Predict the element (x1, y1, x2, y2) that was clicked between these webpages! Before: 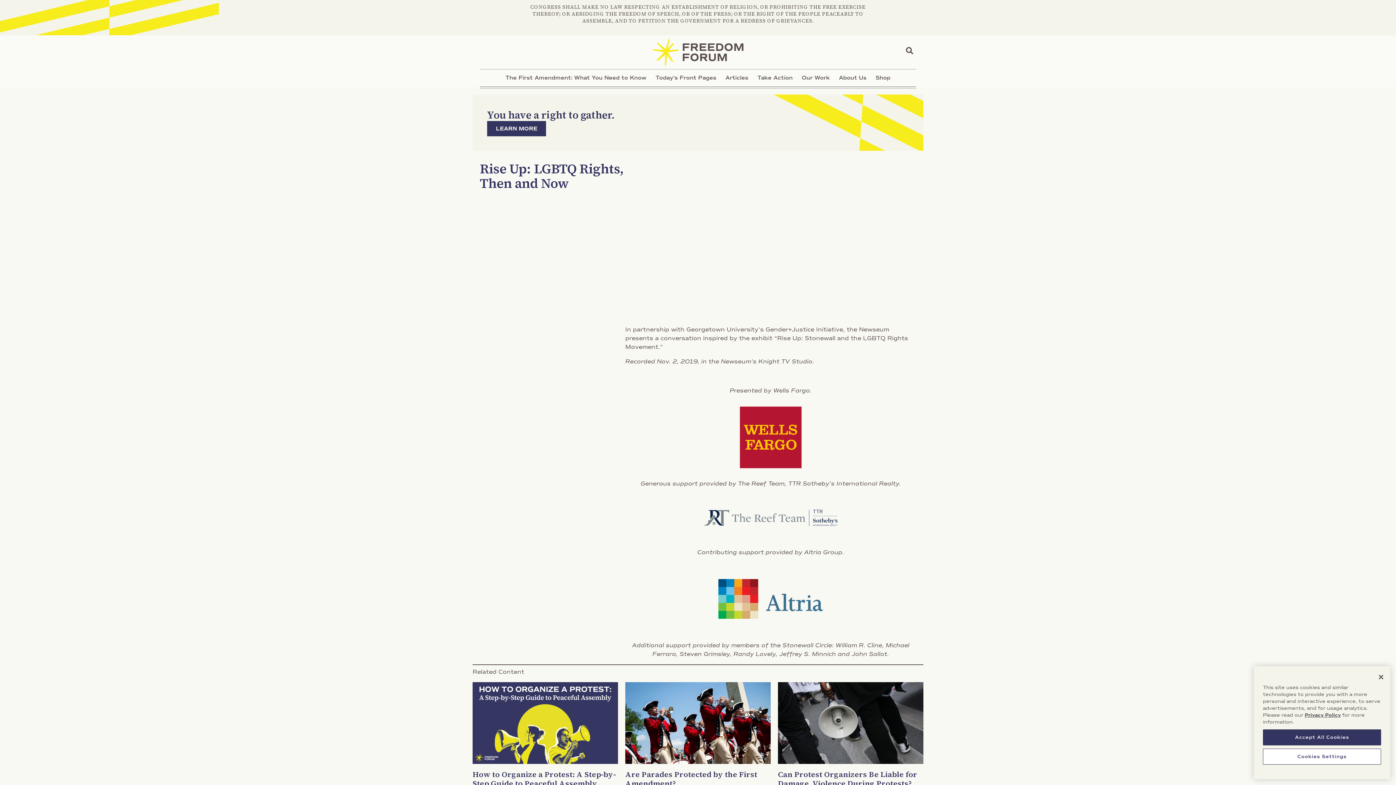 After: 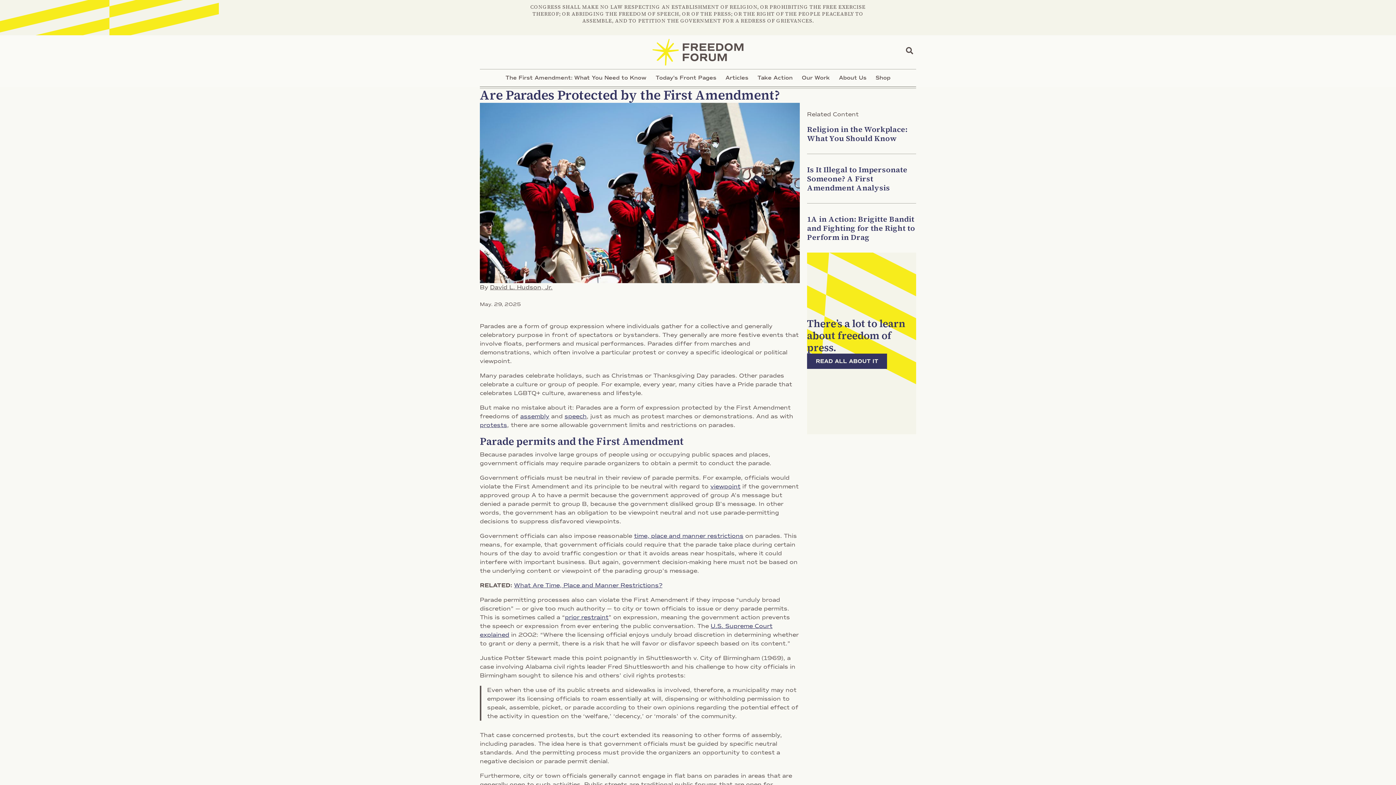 Action: label: Are Parades Protected by the First Amendment? bbox: (625, 769, 757, 789)